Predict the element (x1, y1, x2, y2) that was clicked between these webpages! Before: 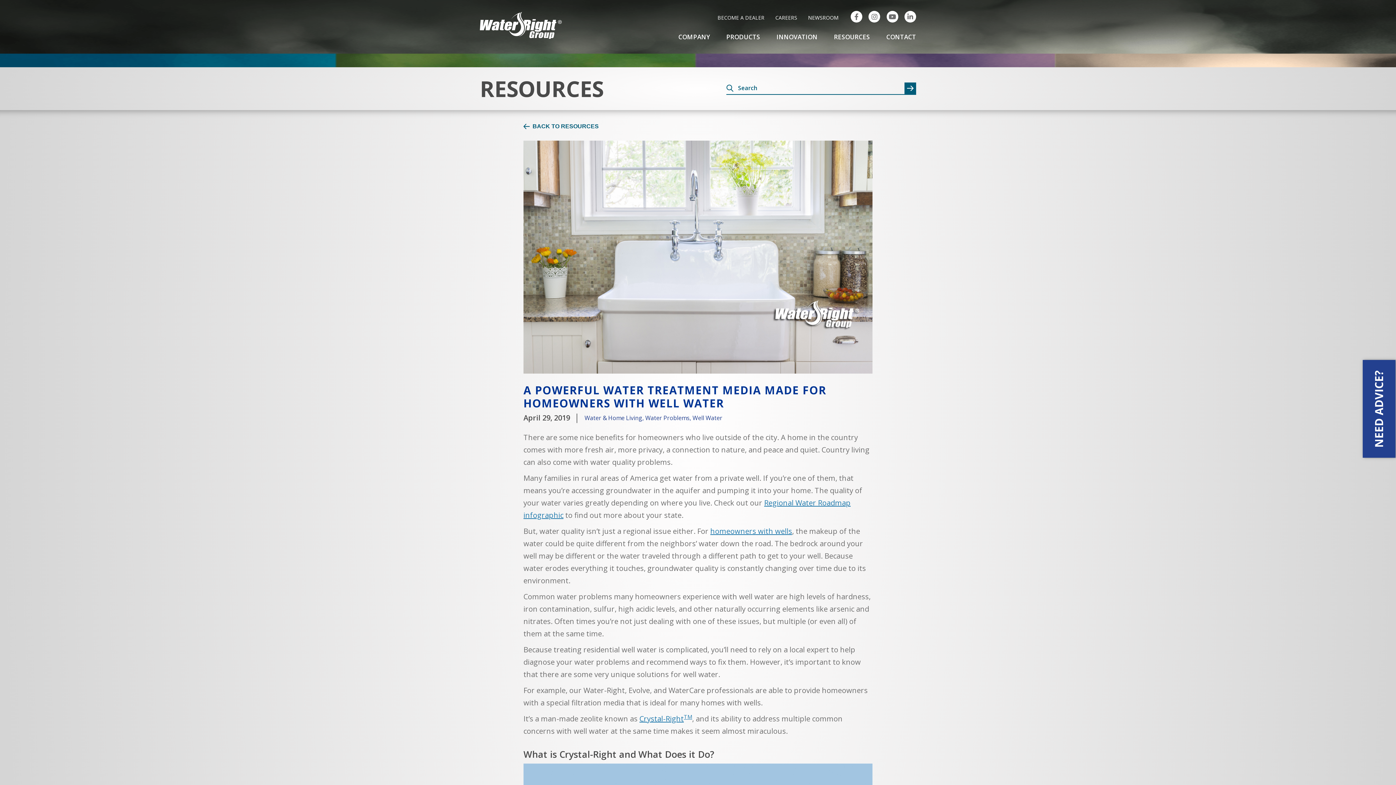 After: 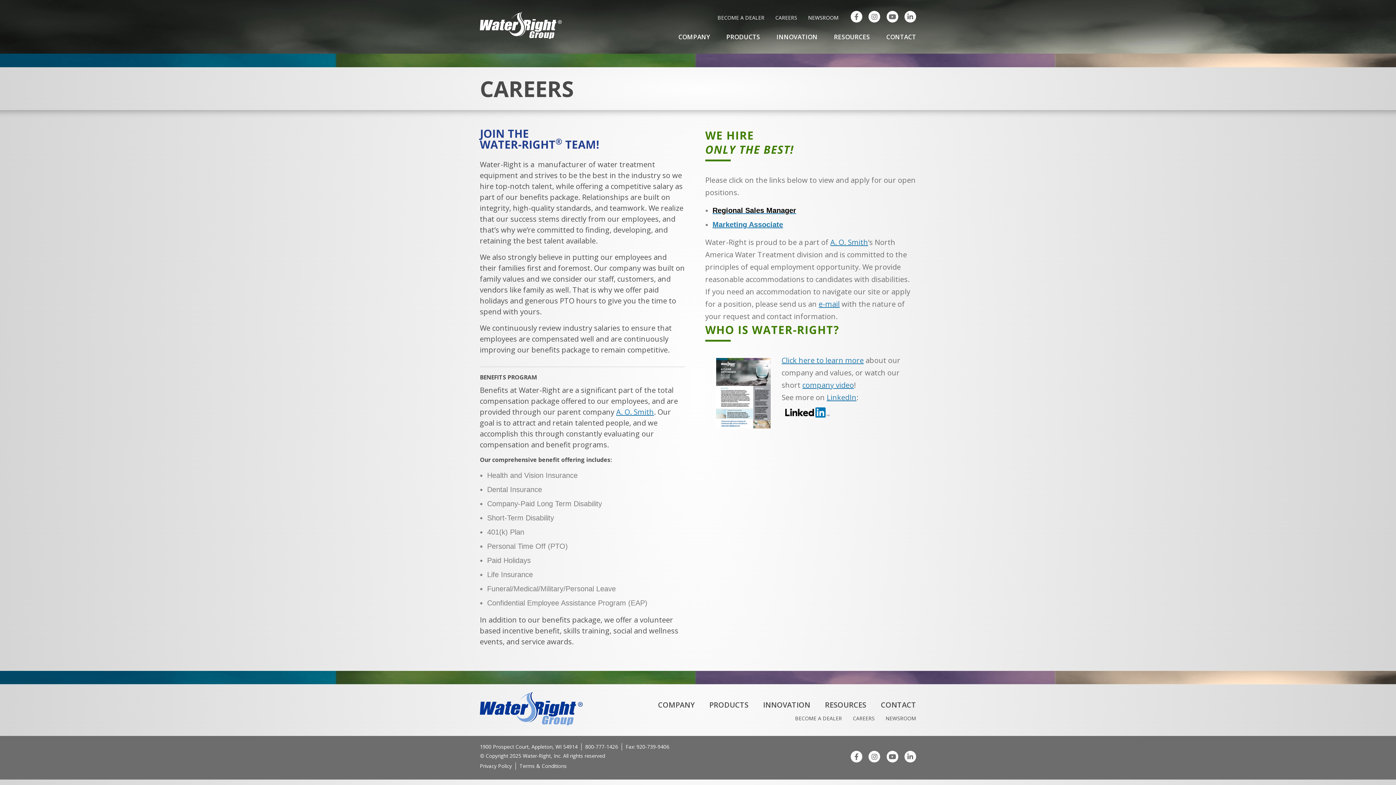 Action: label: CAREERS bbox: (770, 9, 802, 26)